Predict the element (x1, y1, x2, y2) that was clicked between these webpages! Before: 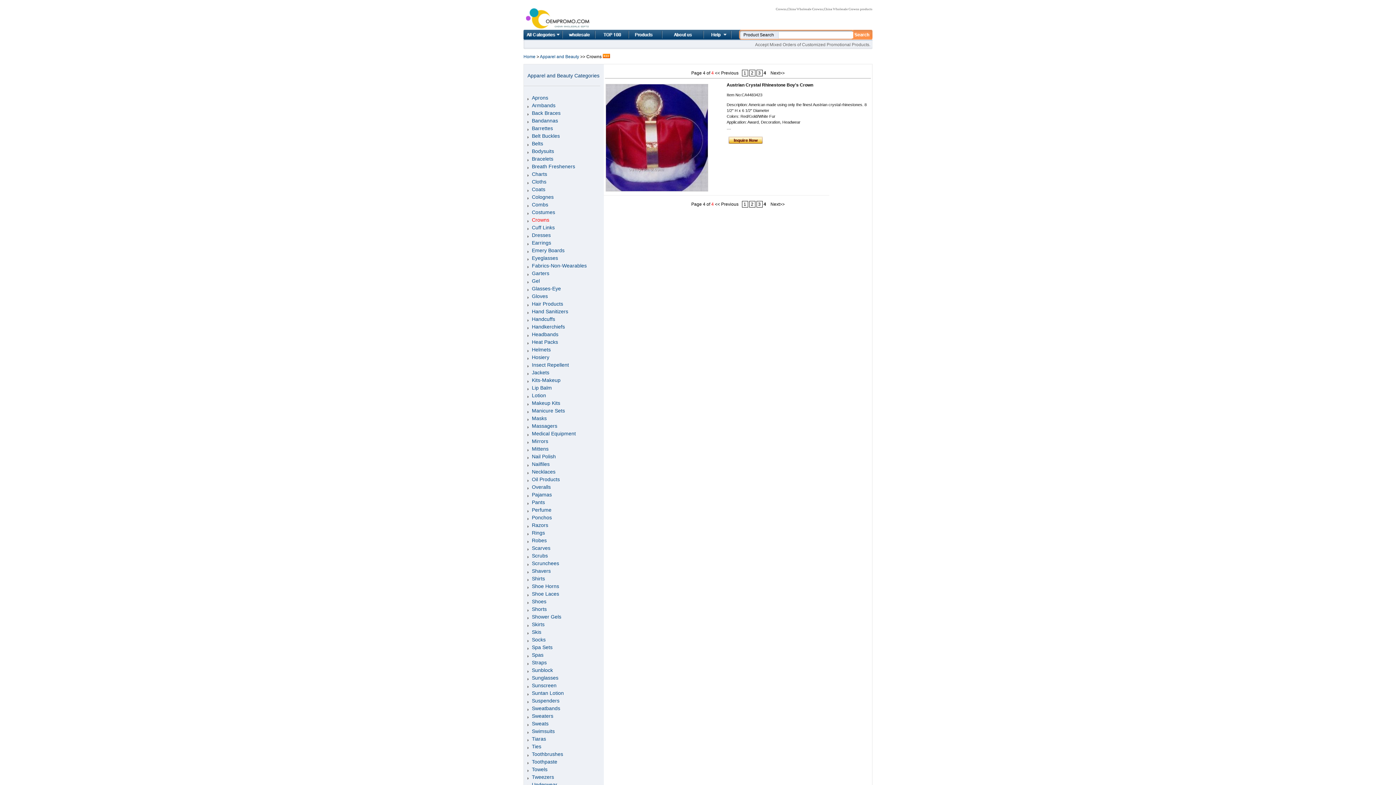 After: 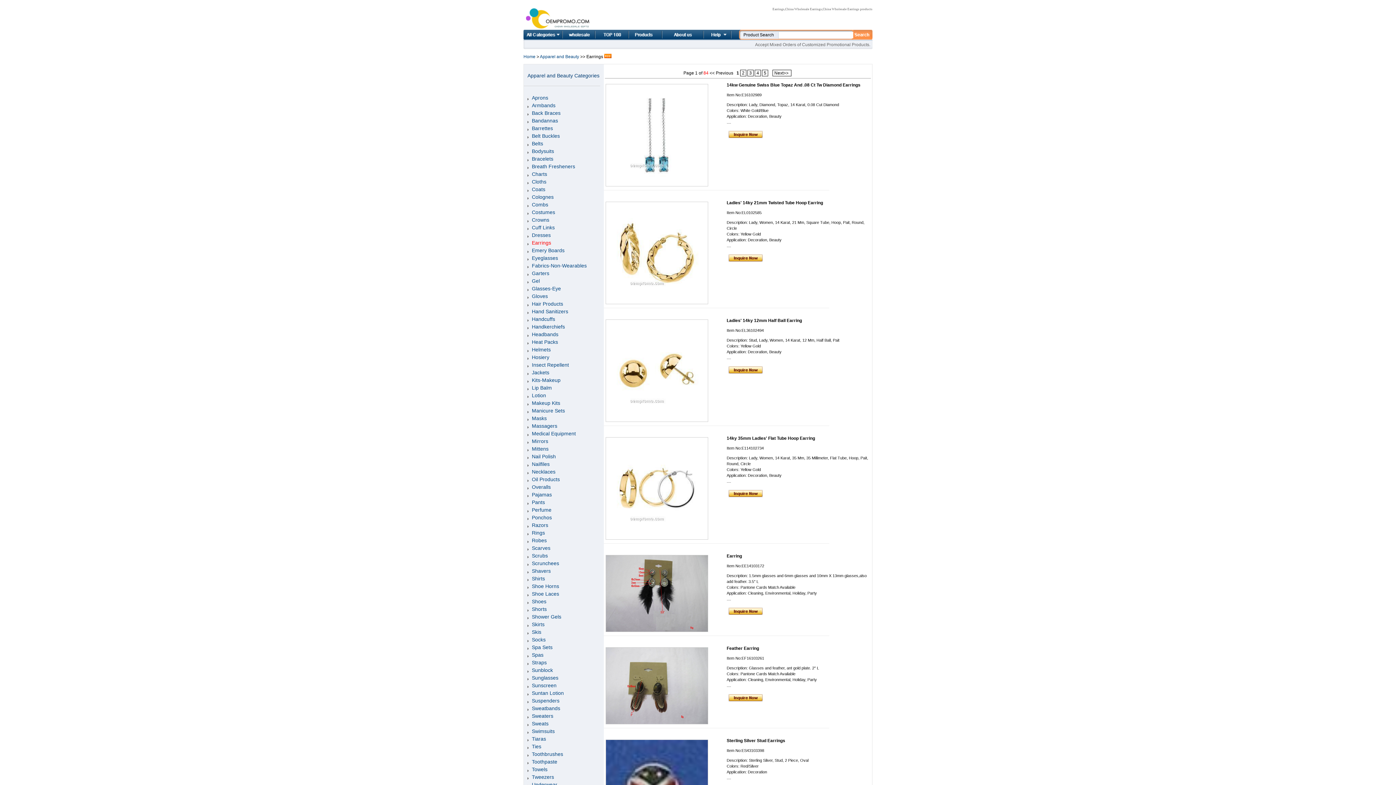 Action: bbox: (532, 240, 551, 245) label: Earrings